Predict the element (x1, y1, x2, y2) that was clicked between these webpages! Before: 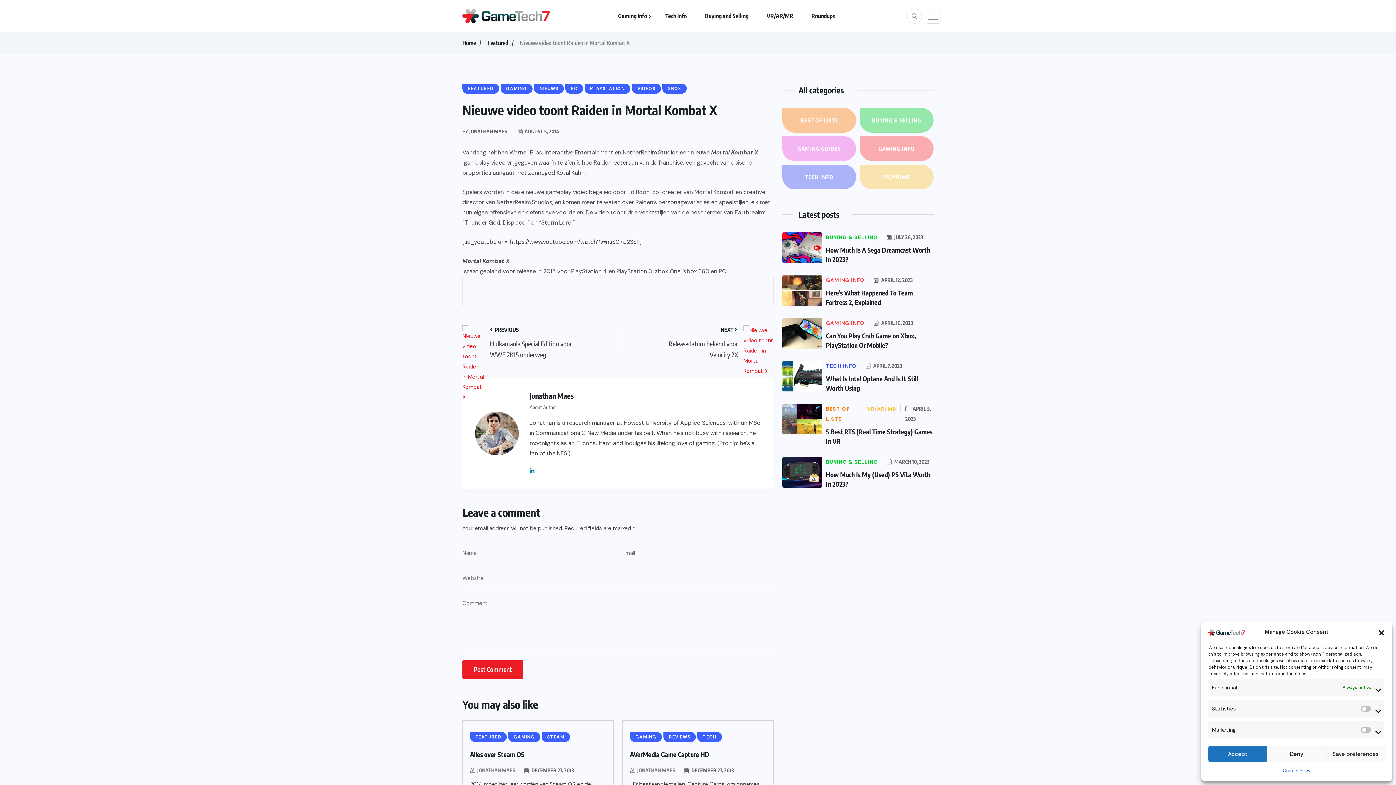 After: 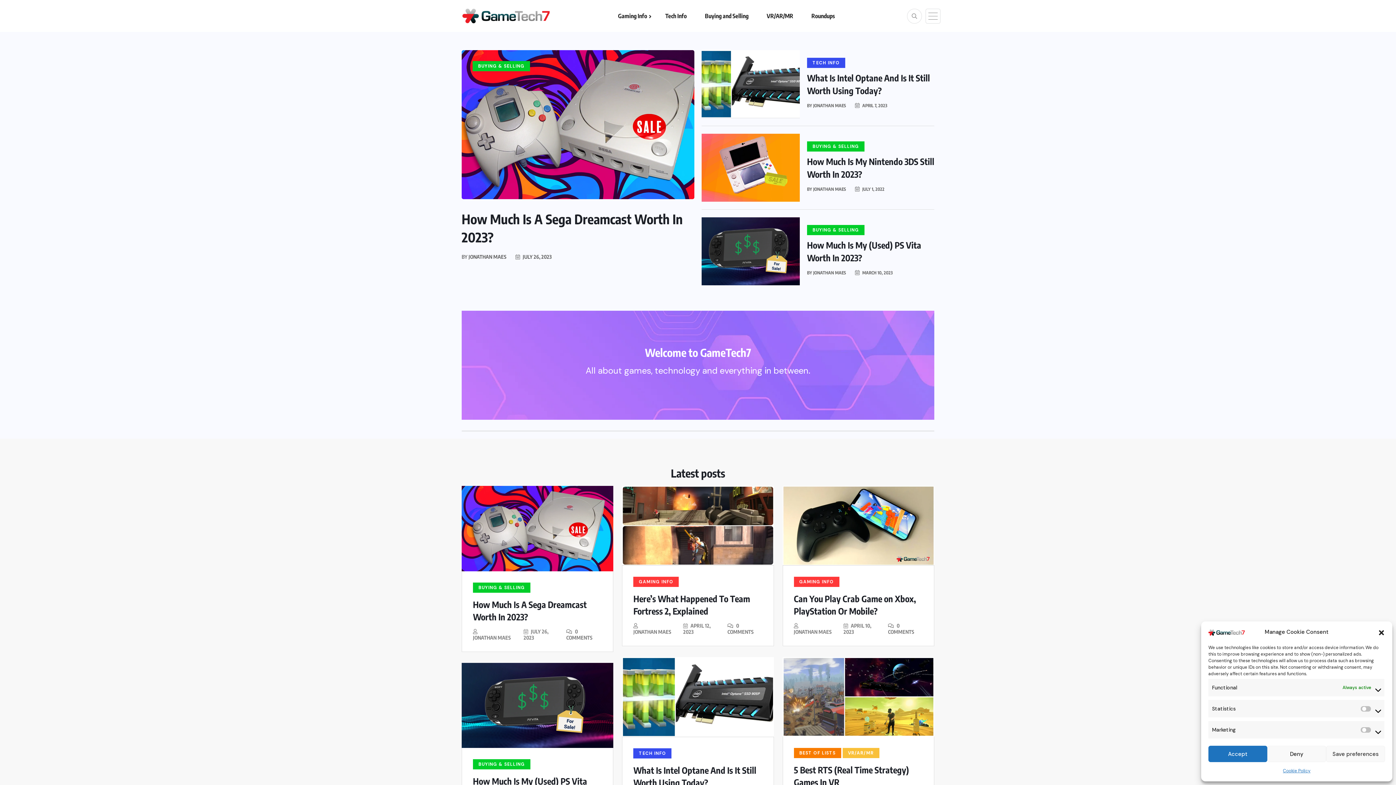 Action: bbox: (462, 8, 549, 23)